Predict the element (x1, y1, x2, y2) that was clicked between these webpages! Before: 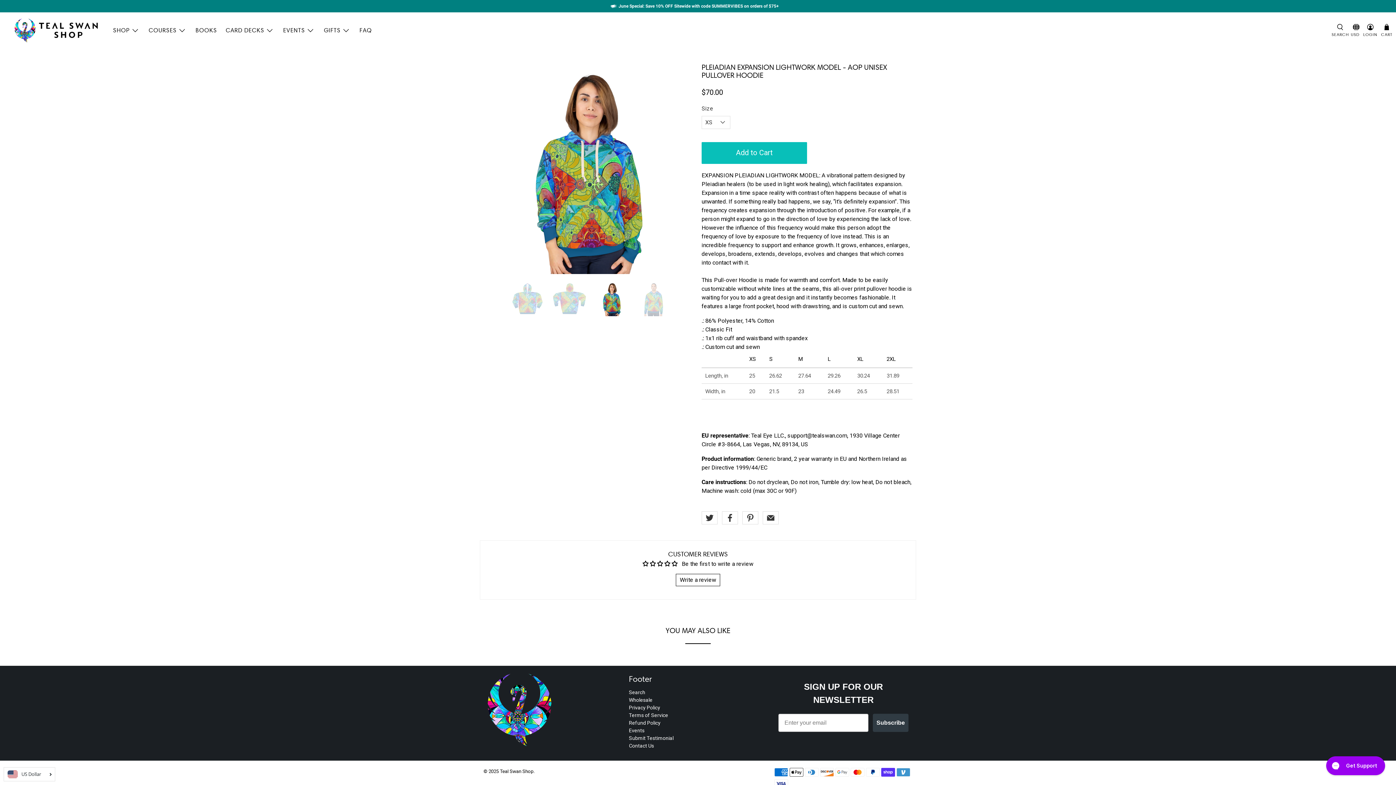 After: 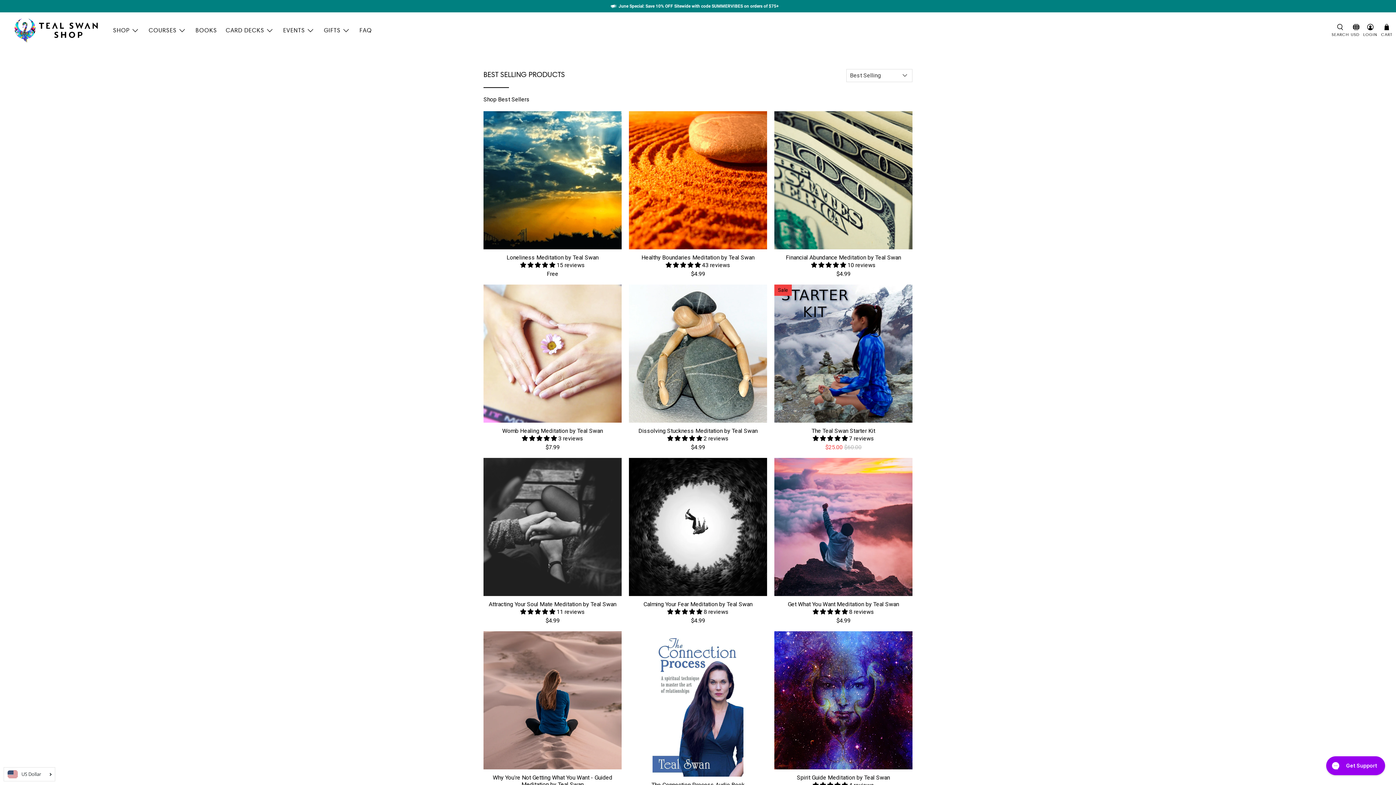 Action: label: June Special: Save 10% OFF Sitewide with code SUMMERVIBES on orders of $75+ bbox: (618, 3, 779, 8)